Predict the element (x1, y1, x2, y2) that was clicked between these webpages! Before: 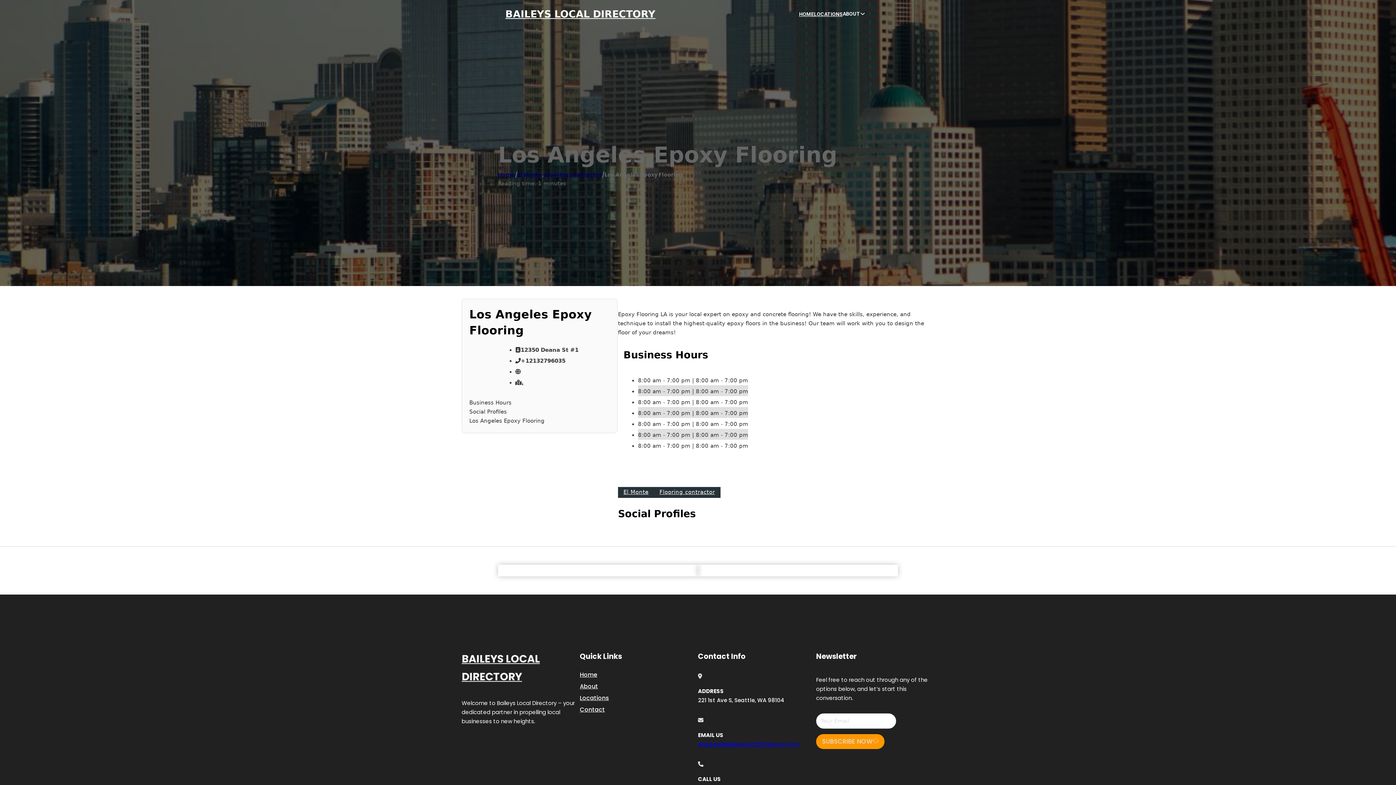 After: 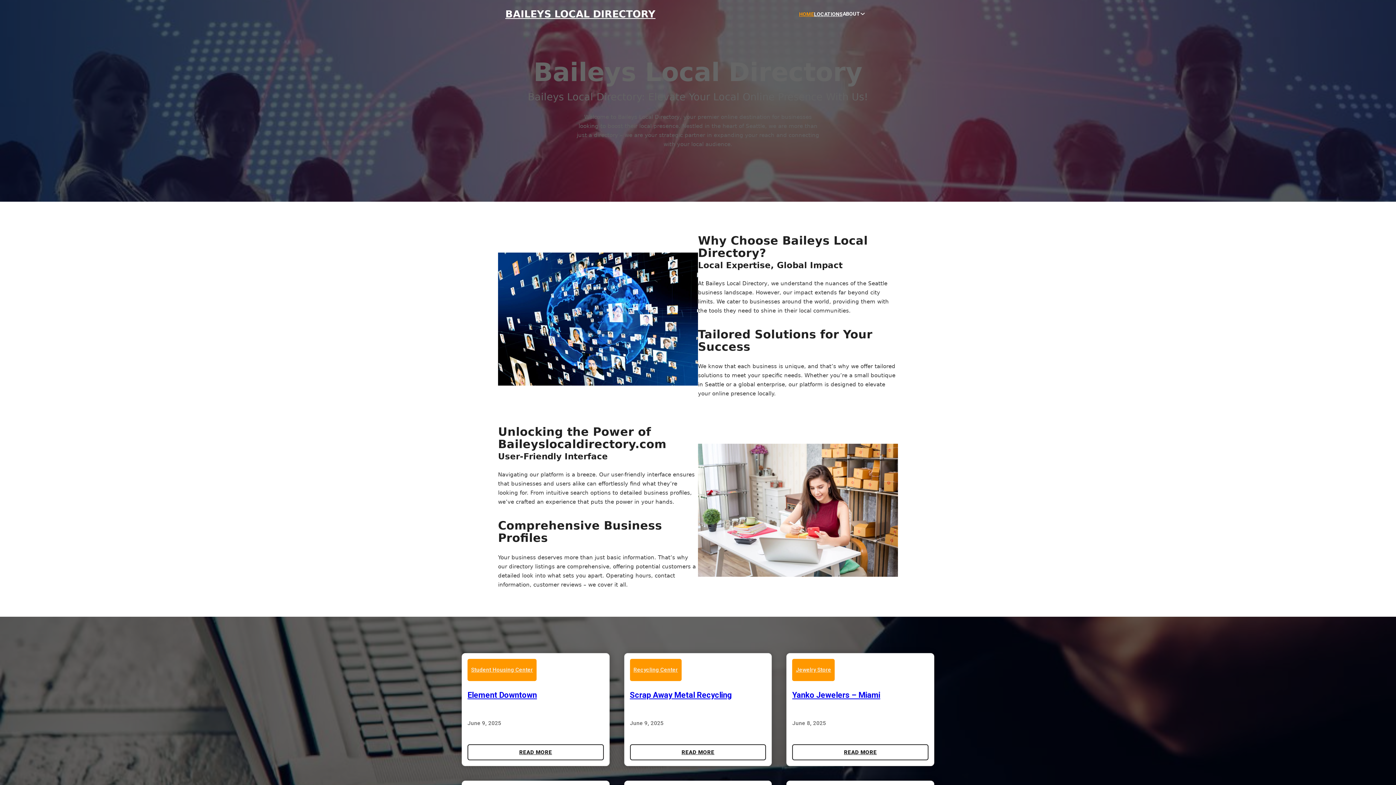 Action: label: BAILEYS LOCAL DIRECTORY bbox: (461, 650, 580, 686)